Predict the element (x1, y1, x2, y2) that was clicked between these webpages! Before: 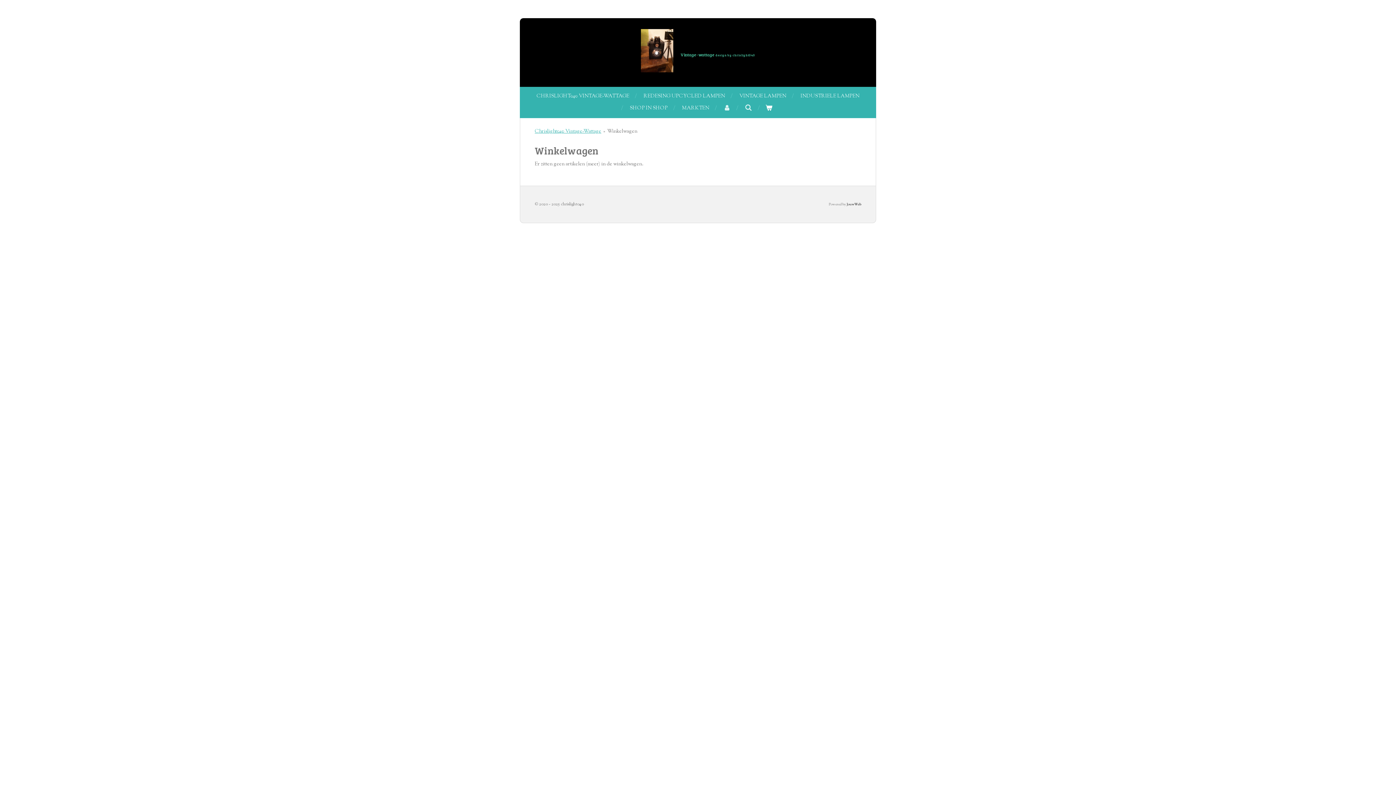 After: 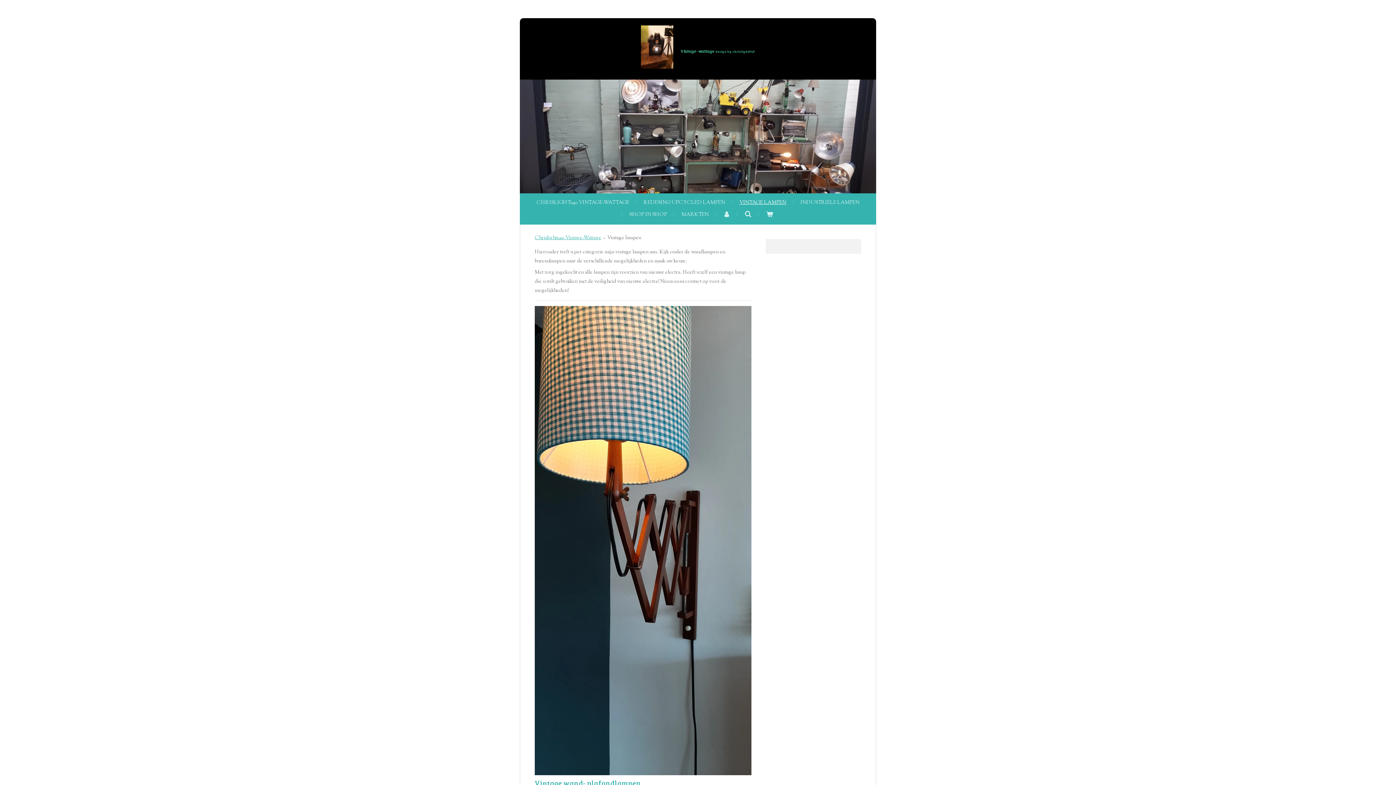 Action: bbox: (735, 90, 790, 102) label: VINTAGE LAMPEN